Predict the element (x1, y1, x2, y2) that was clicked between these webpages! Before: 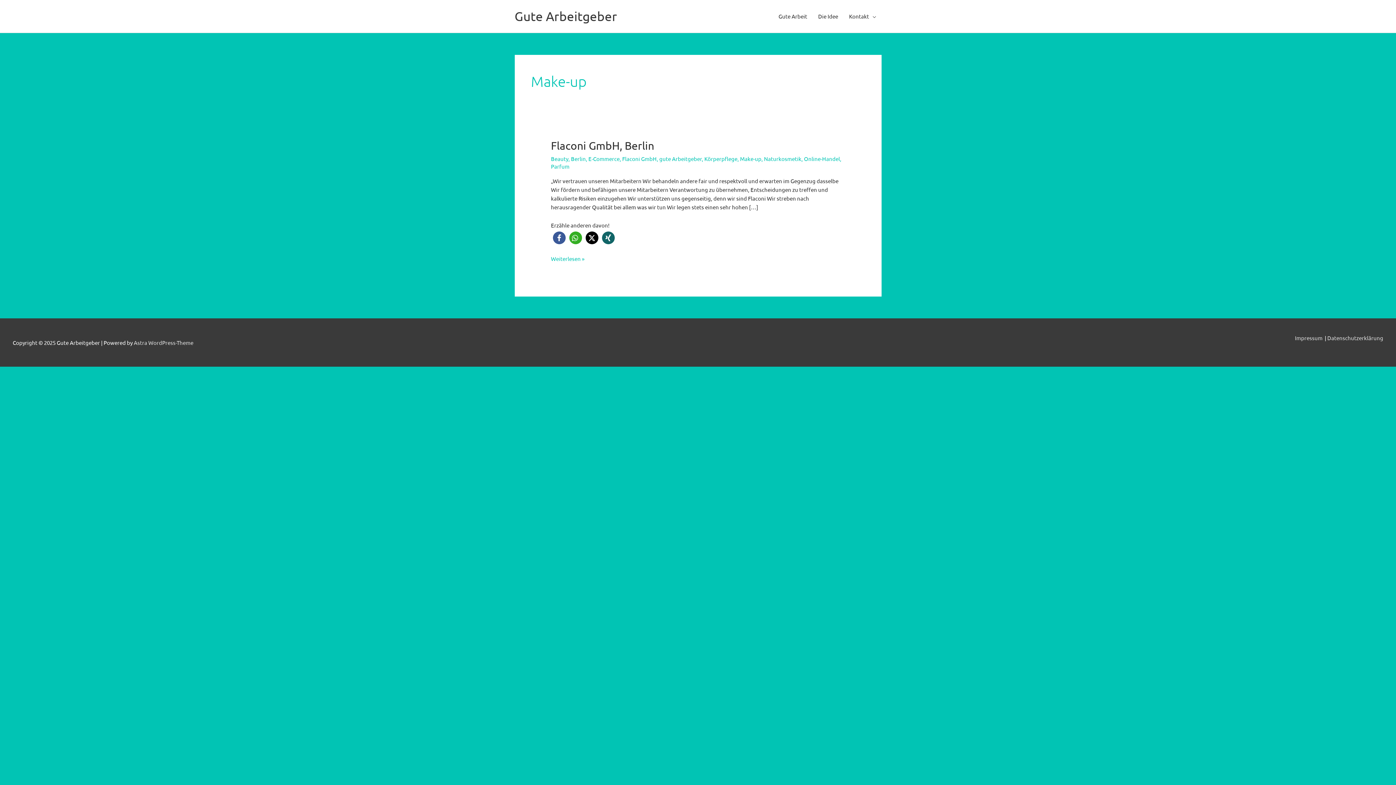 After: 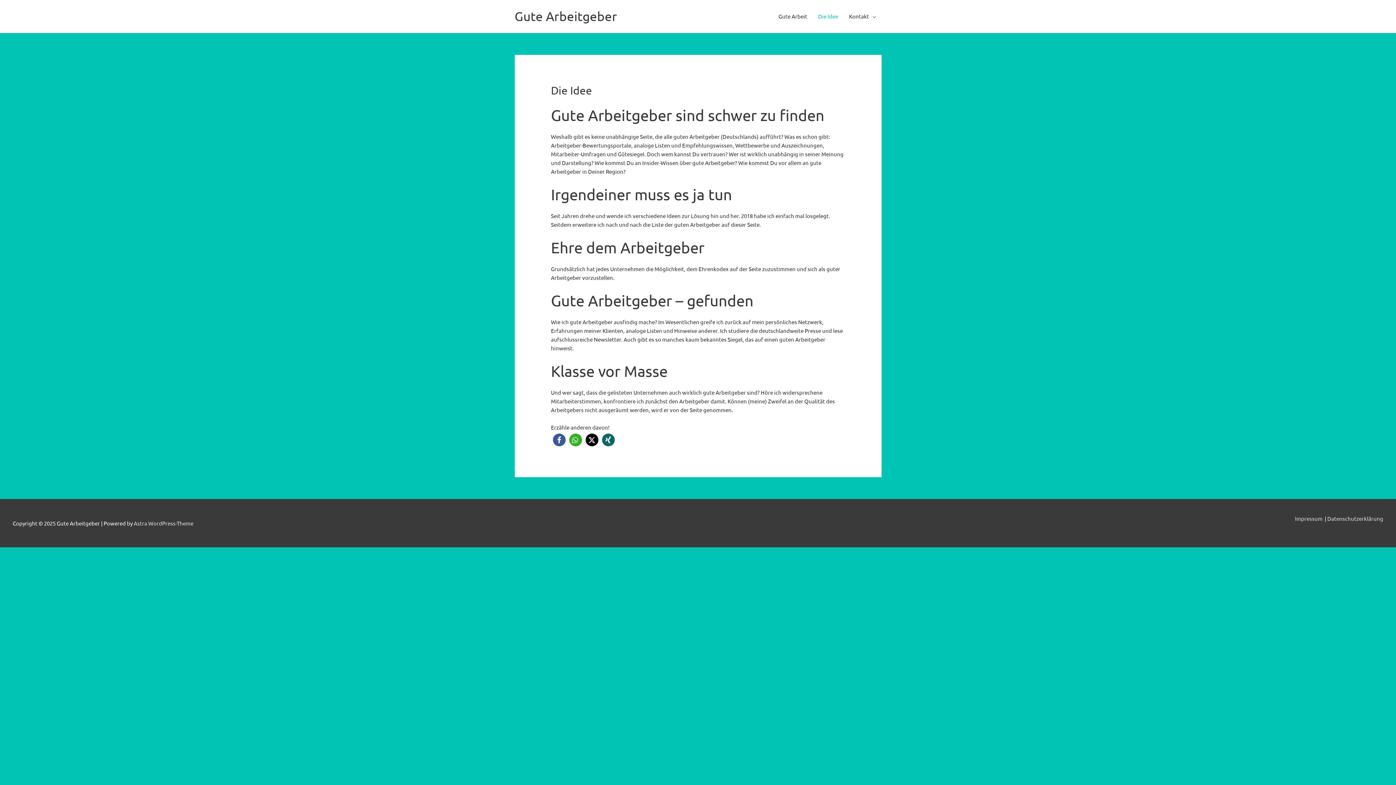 Action: bbox: (812, 5, 843, 27) label: Die Idee